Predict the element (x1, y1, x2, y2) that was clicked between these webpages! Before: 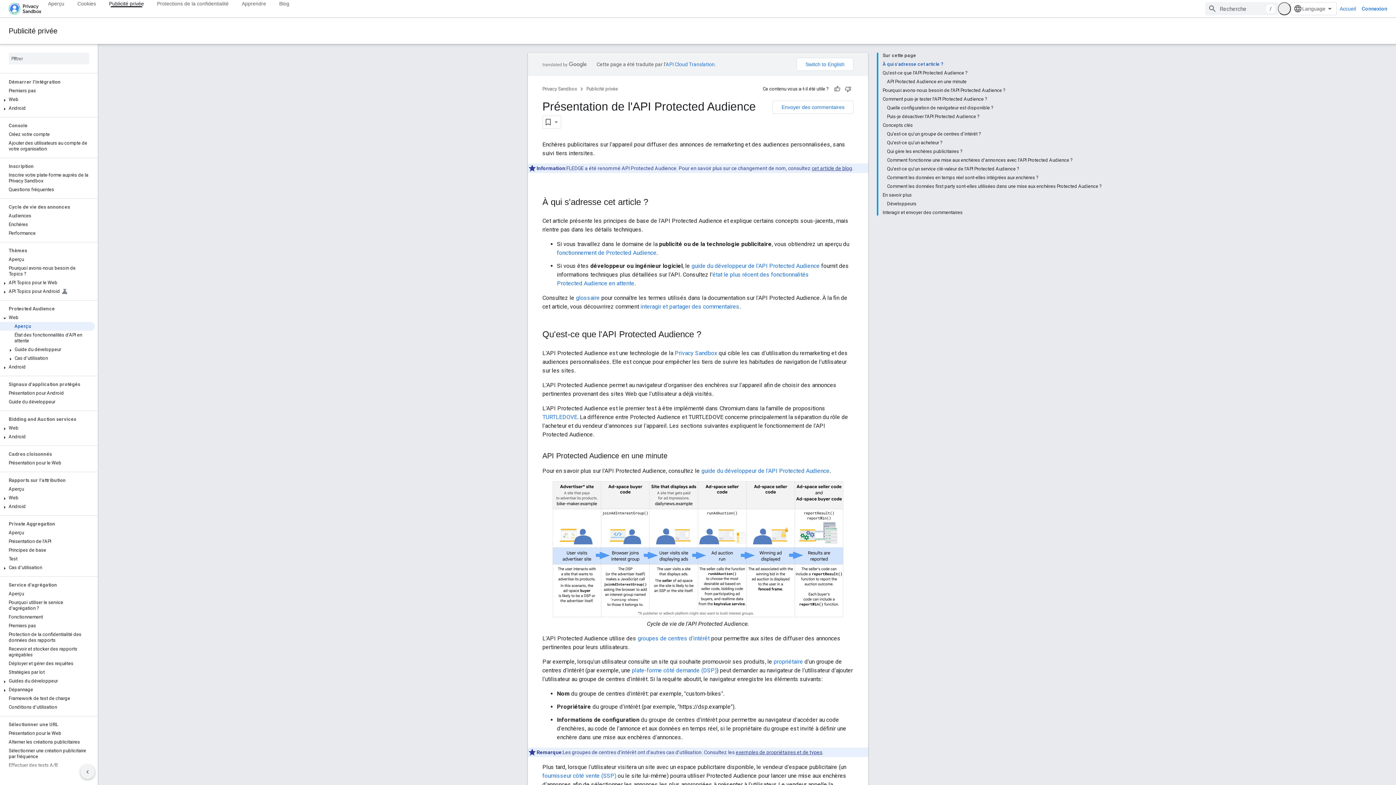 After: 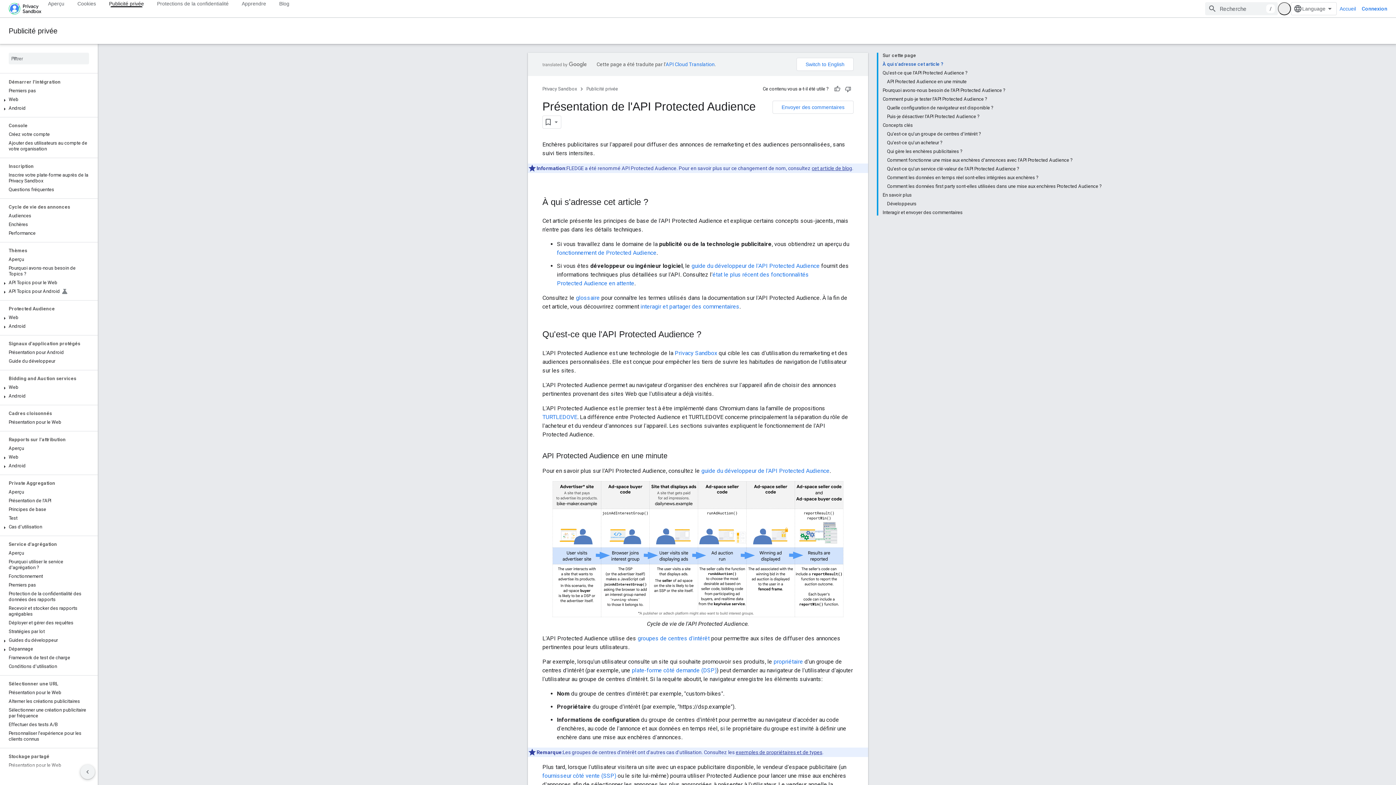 Action: bbox: (0, 315, 9, 321)